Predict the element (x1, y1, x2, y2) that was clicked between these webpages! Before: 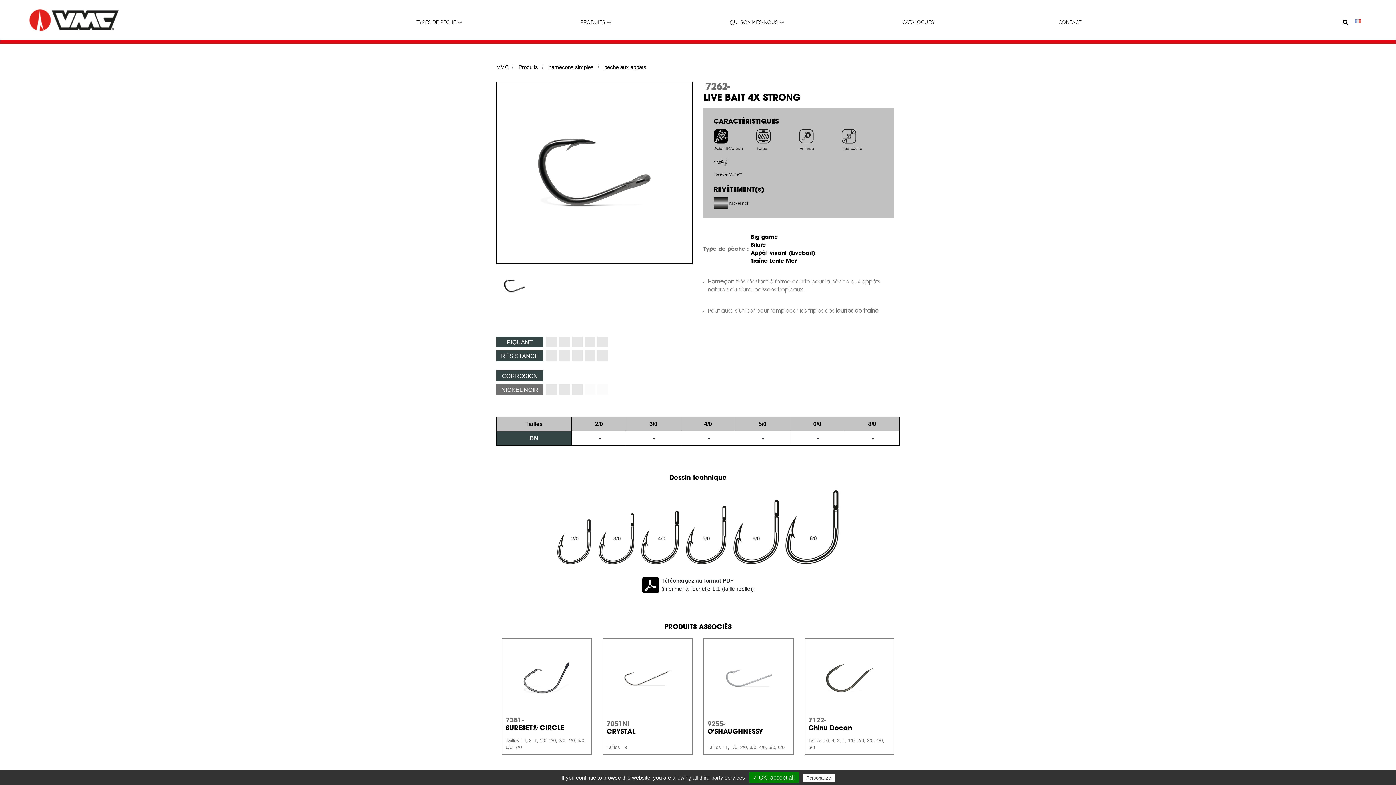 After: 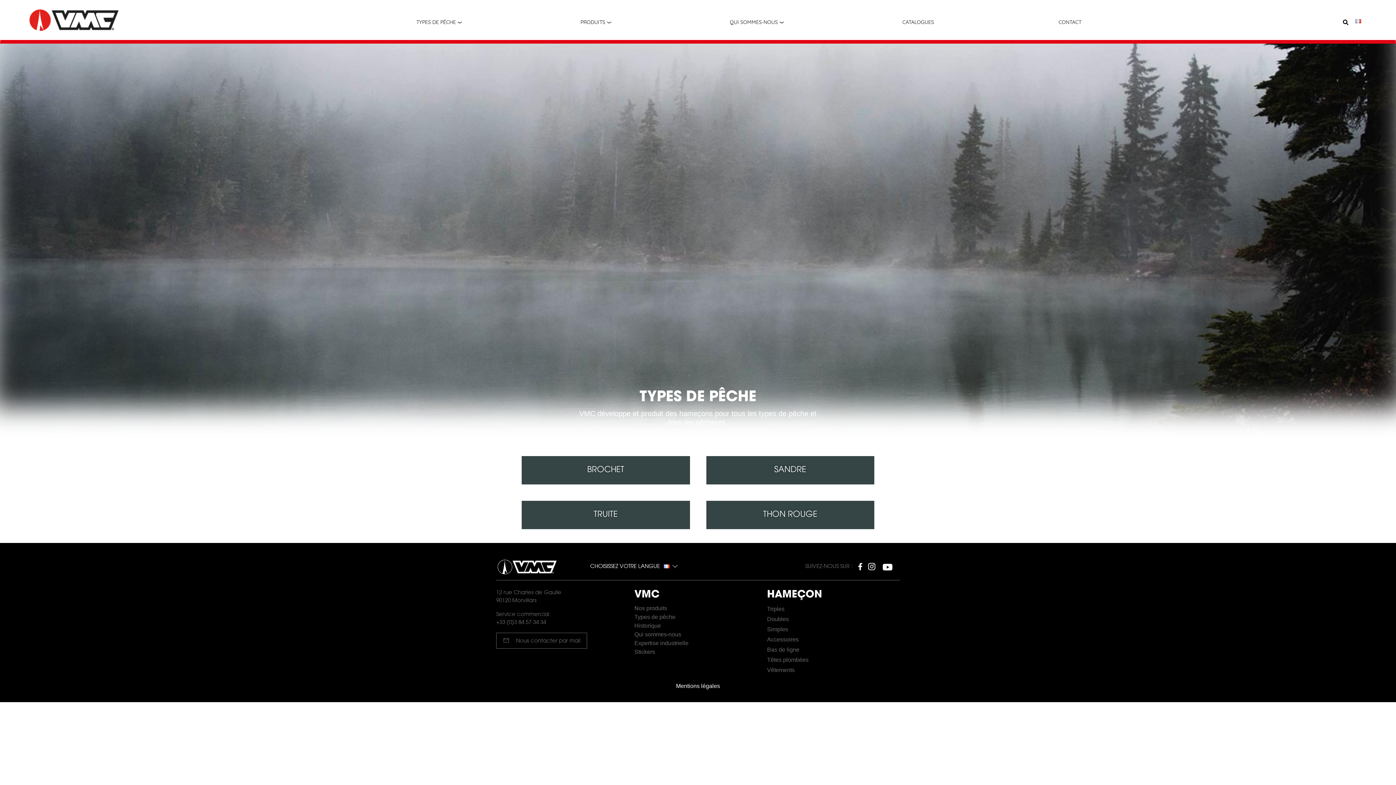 Action: bbox: (412, 18, 460, 27) label: TYPES DE PÊCHE